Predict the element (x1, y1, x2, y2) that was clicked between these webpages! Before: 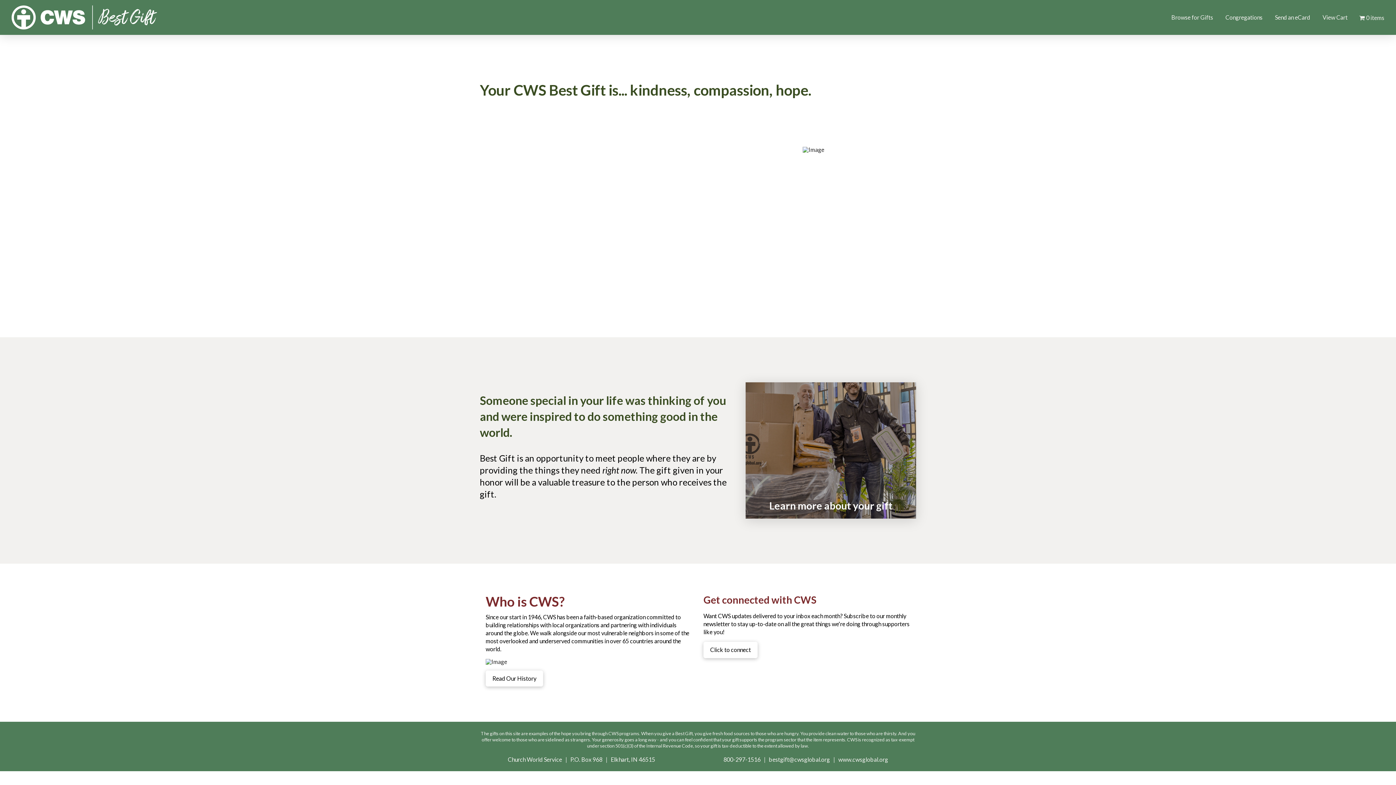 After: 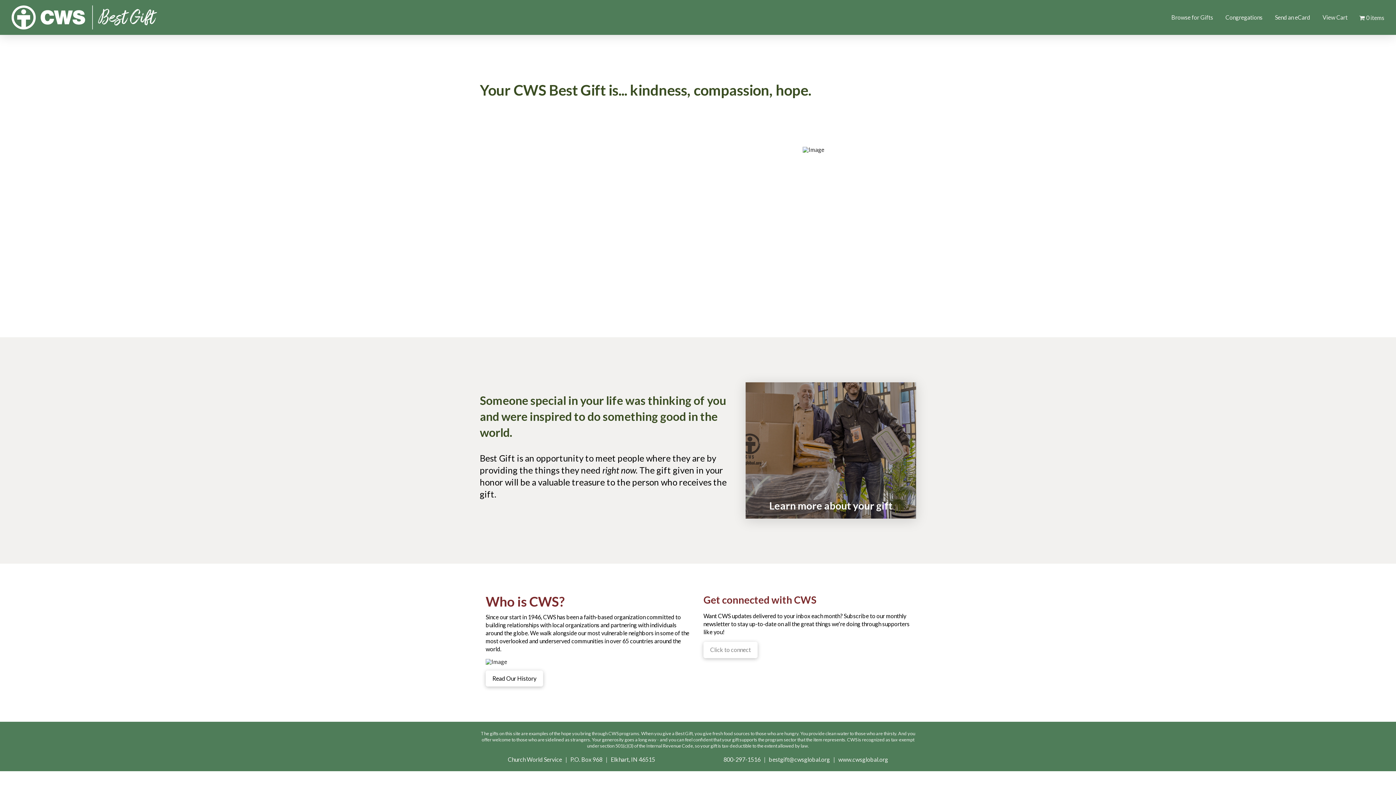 Action: bbox: (703, 642, 757, 658) label: Click to connect